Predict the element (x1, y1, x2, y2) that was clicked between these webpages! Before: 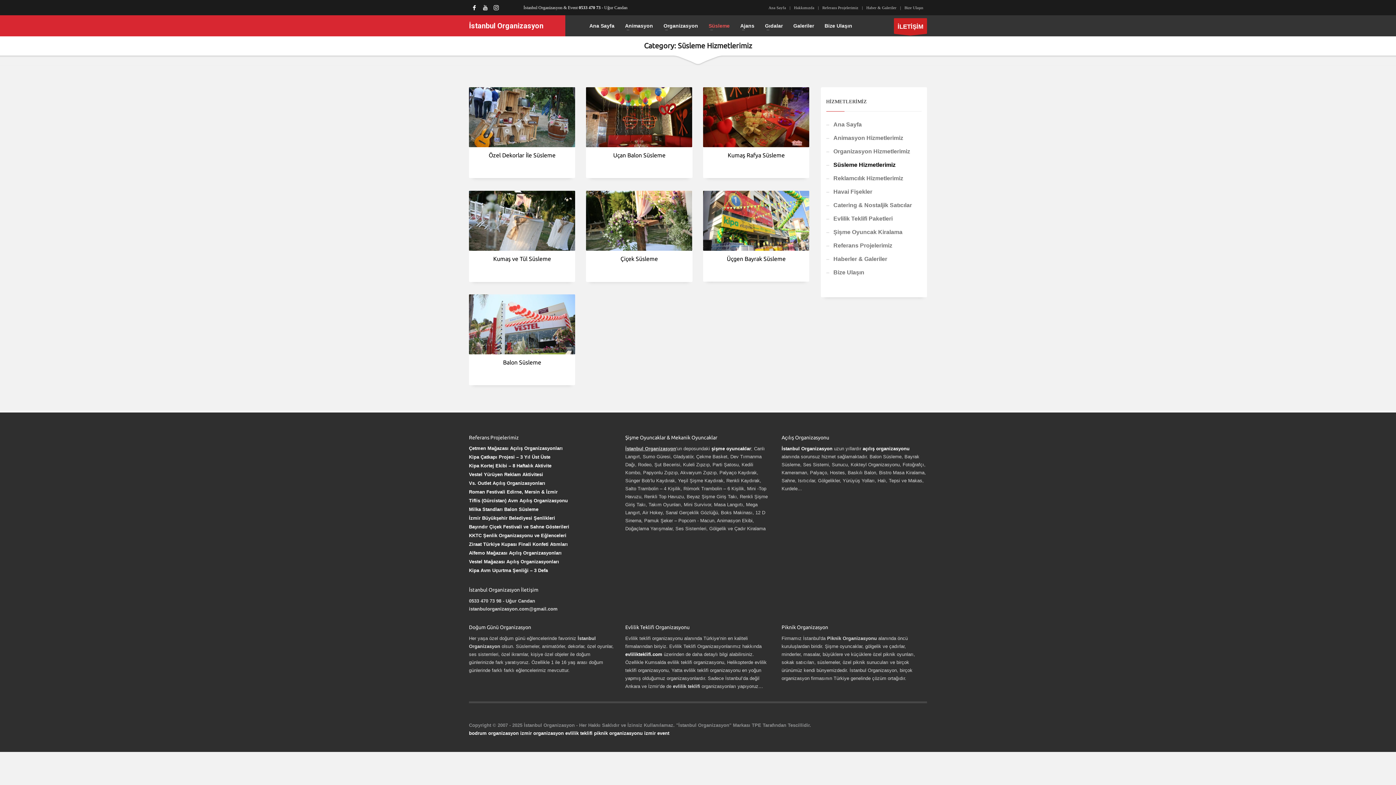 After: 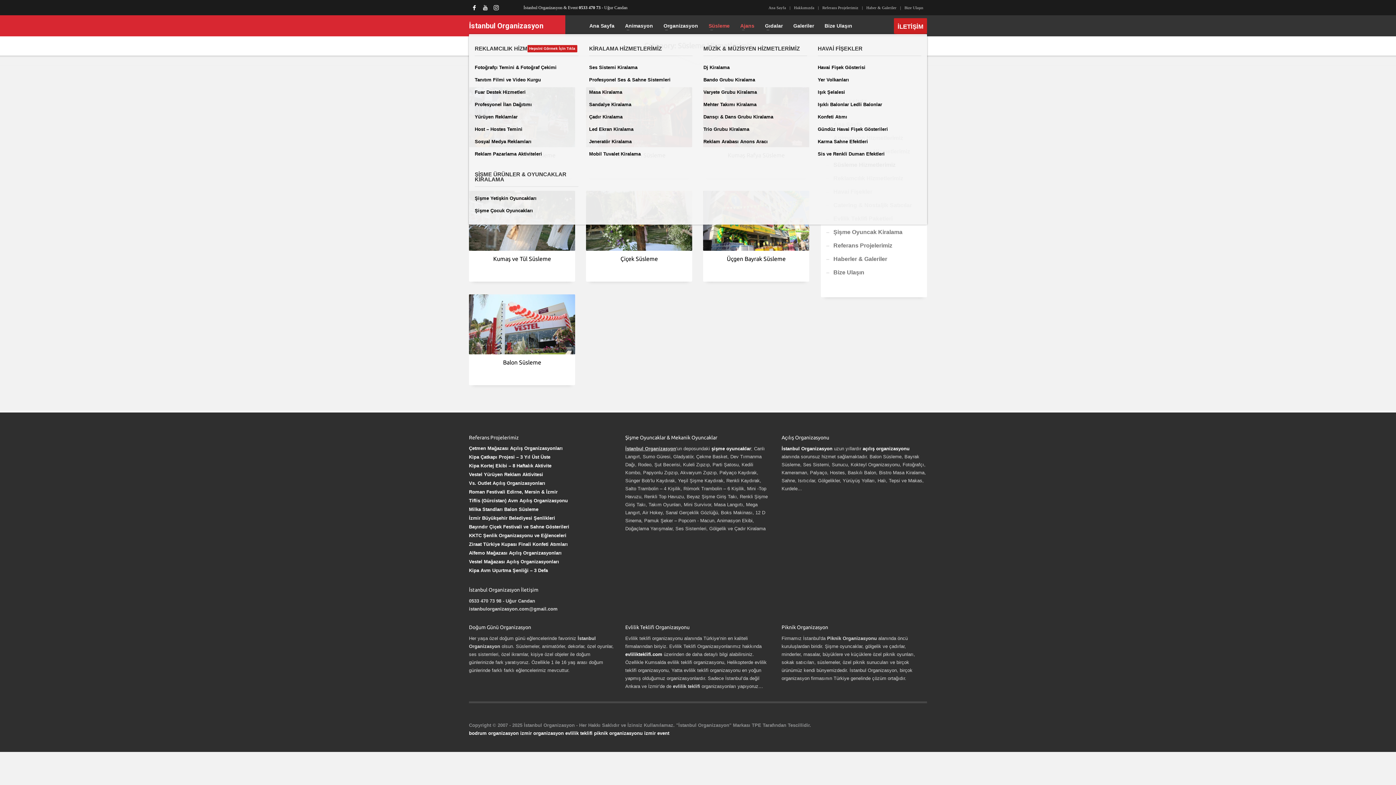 Action: bbox: (736, 21, 759, 30) label: Ajans